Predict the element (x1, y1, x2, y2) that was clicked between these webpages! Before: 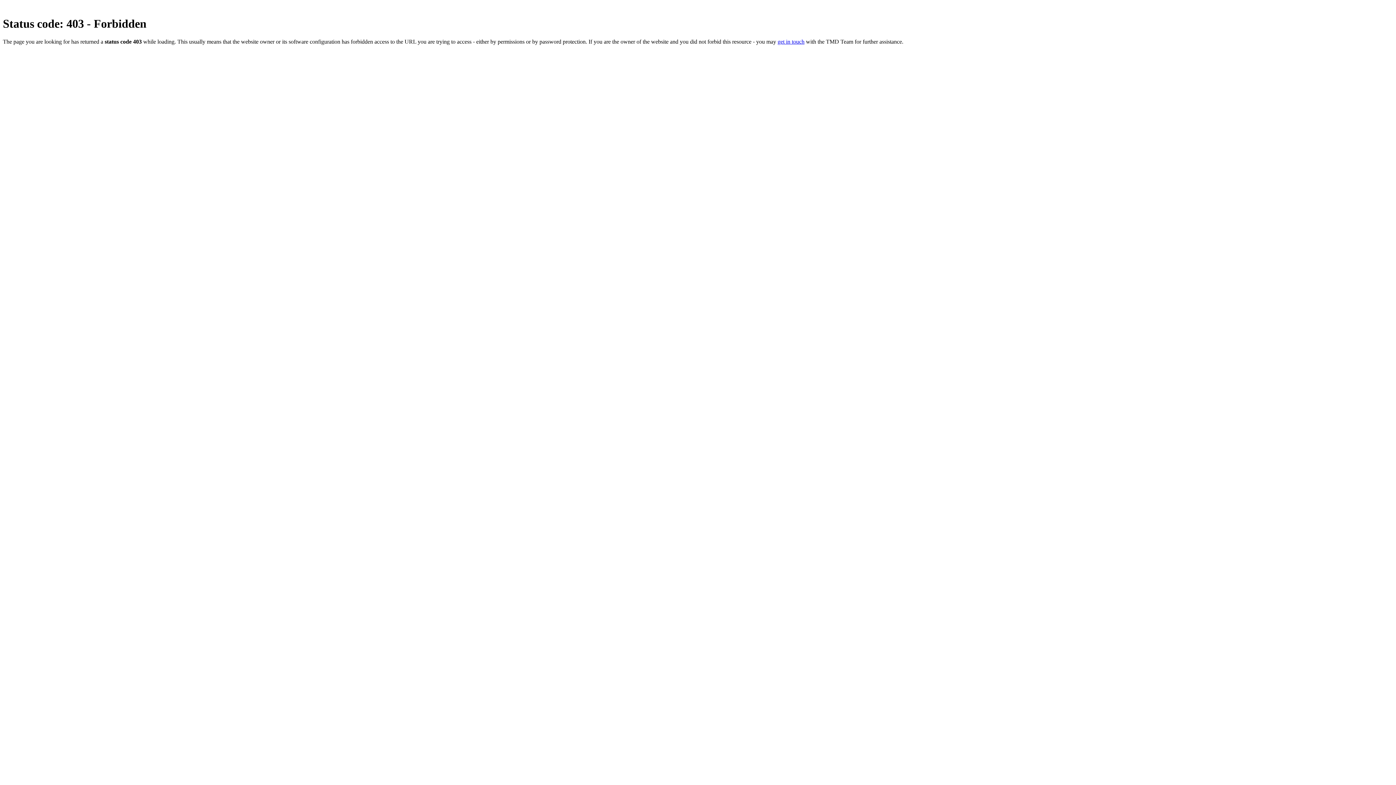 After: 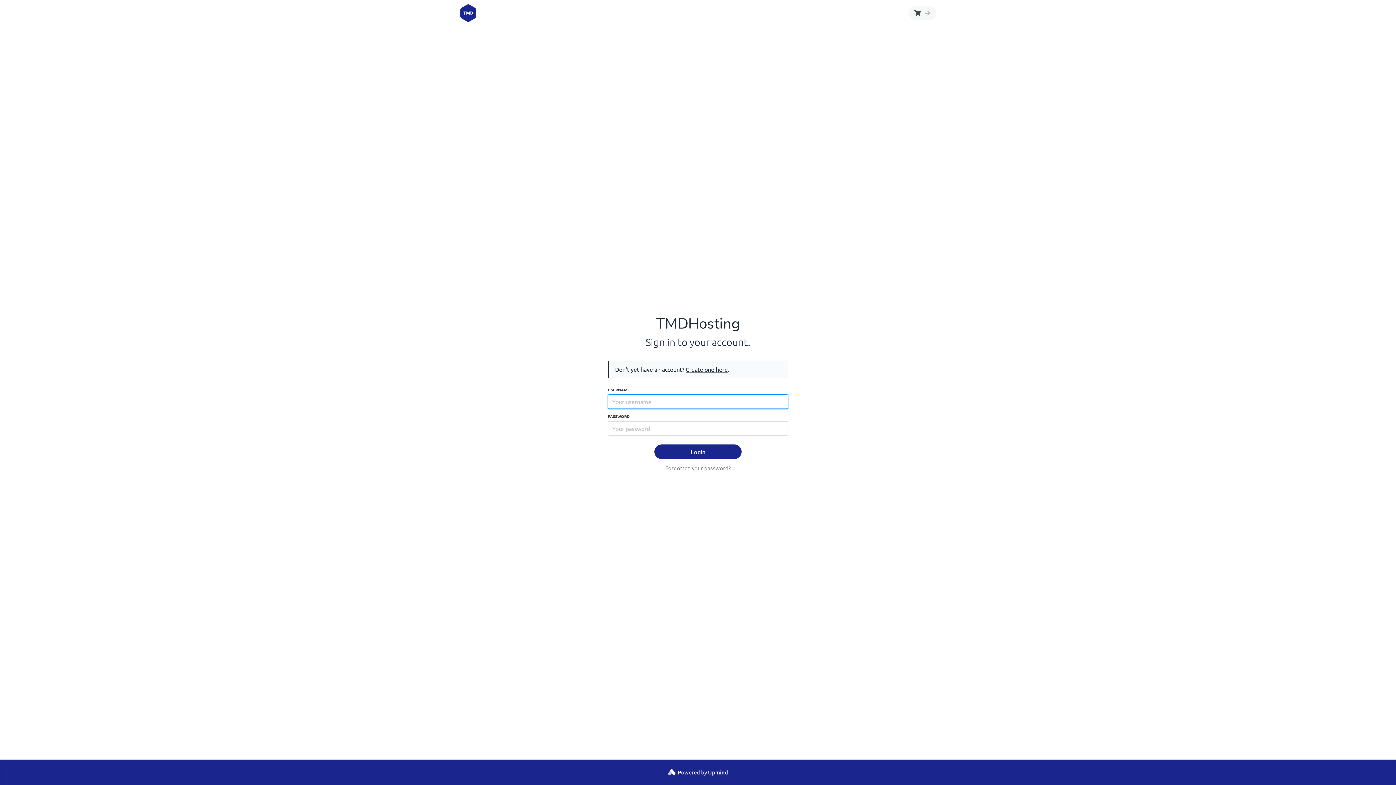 Action: bbox: (777, 38, 804, 44) label: get in touch